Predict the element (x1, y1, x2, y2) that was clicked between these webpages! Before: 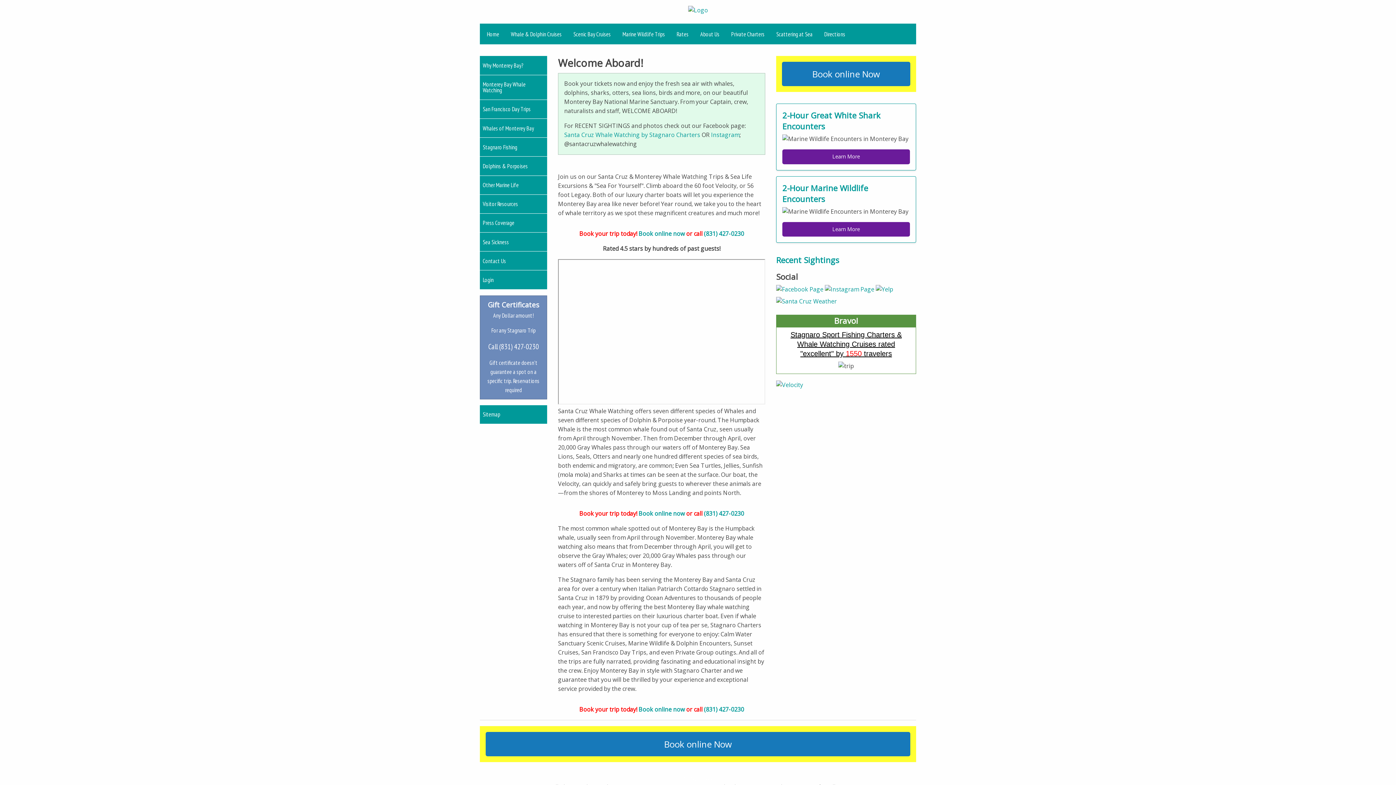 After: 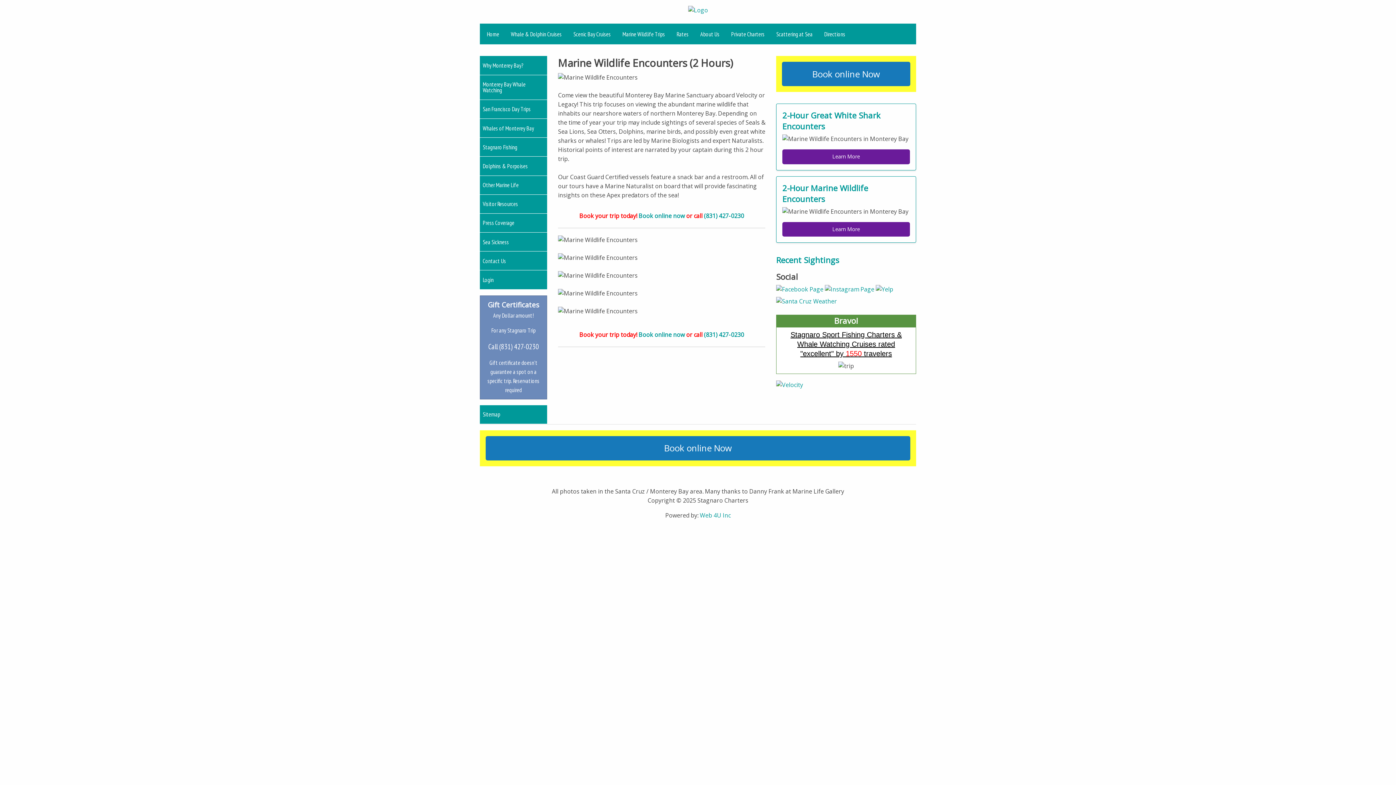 Action: label: 2-Hour Marine Wildlife Encounters bbox: (782, 182, 868, 204)